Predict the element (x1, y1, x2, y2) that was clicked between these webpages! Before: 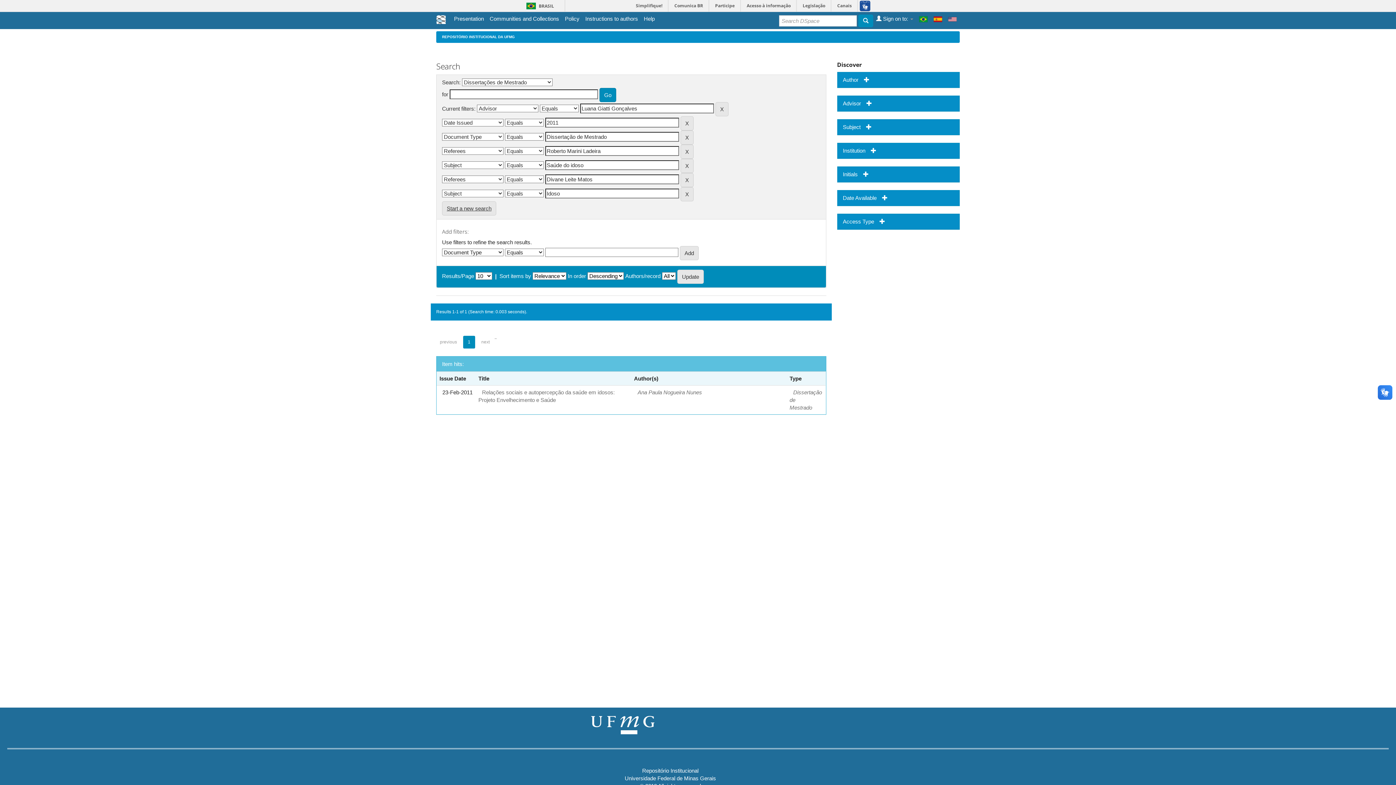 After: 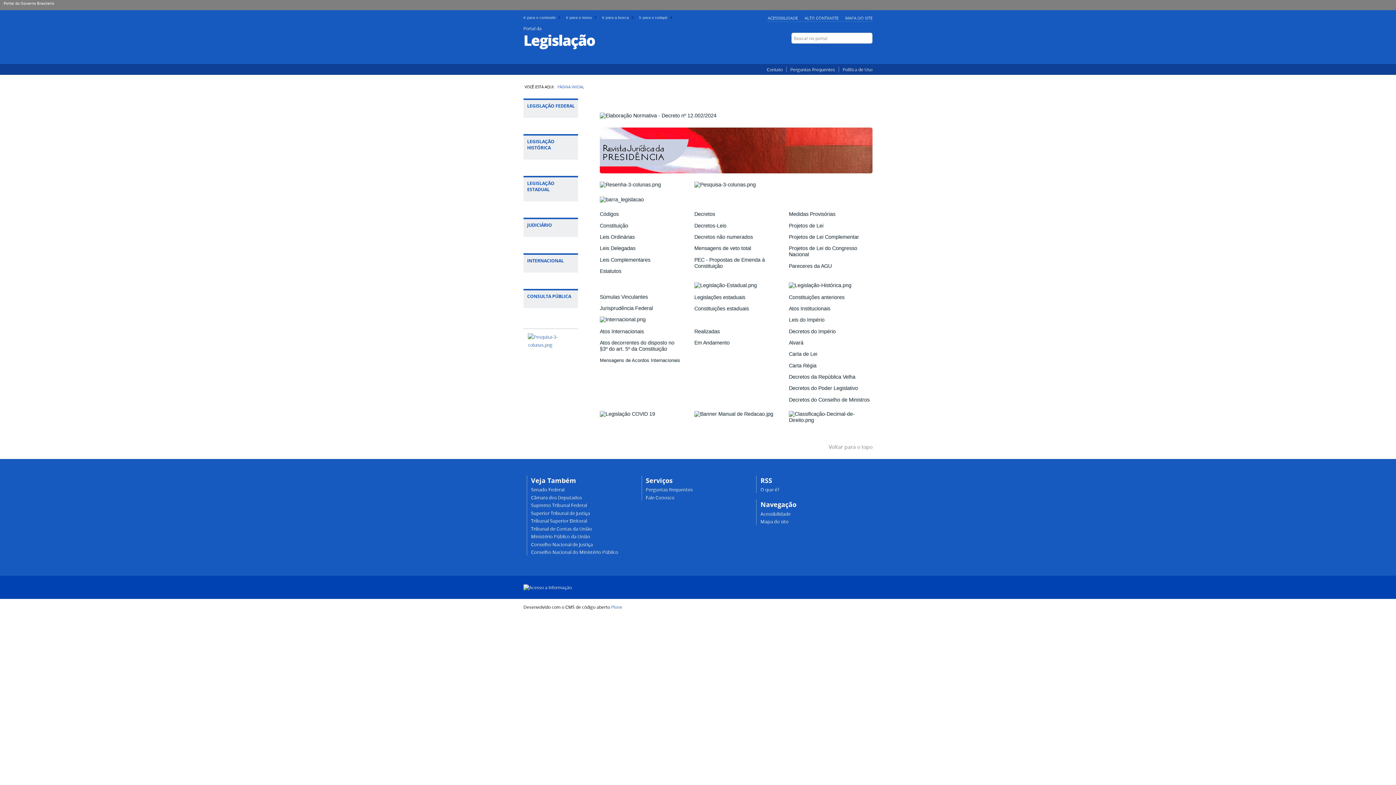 Action: label: Legislação bbox: (798, 0, 830, 11)